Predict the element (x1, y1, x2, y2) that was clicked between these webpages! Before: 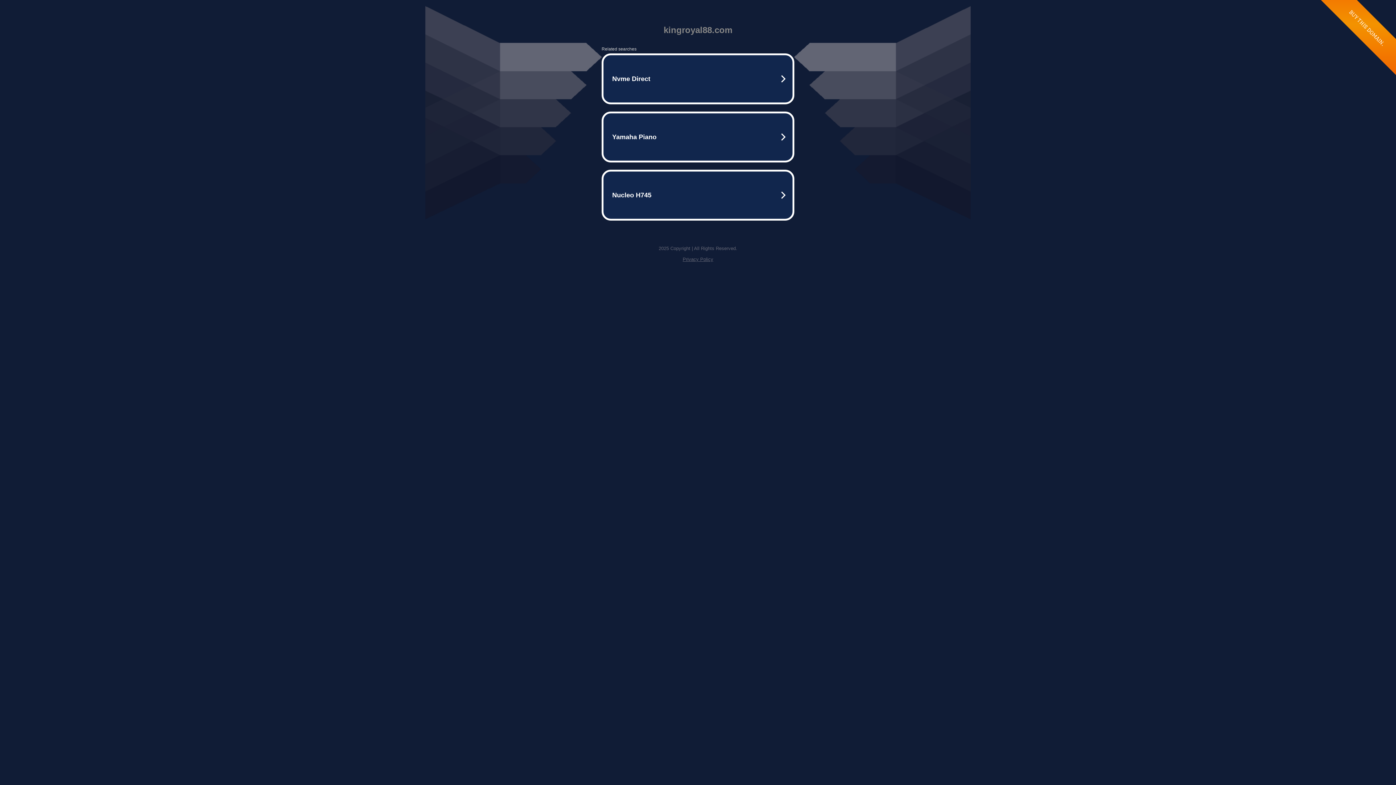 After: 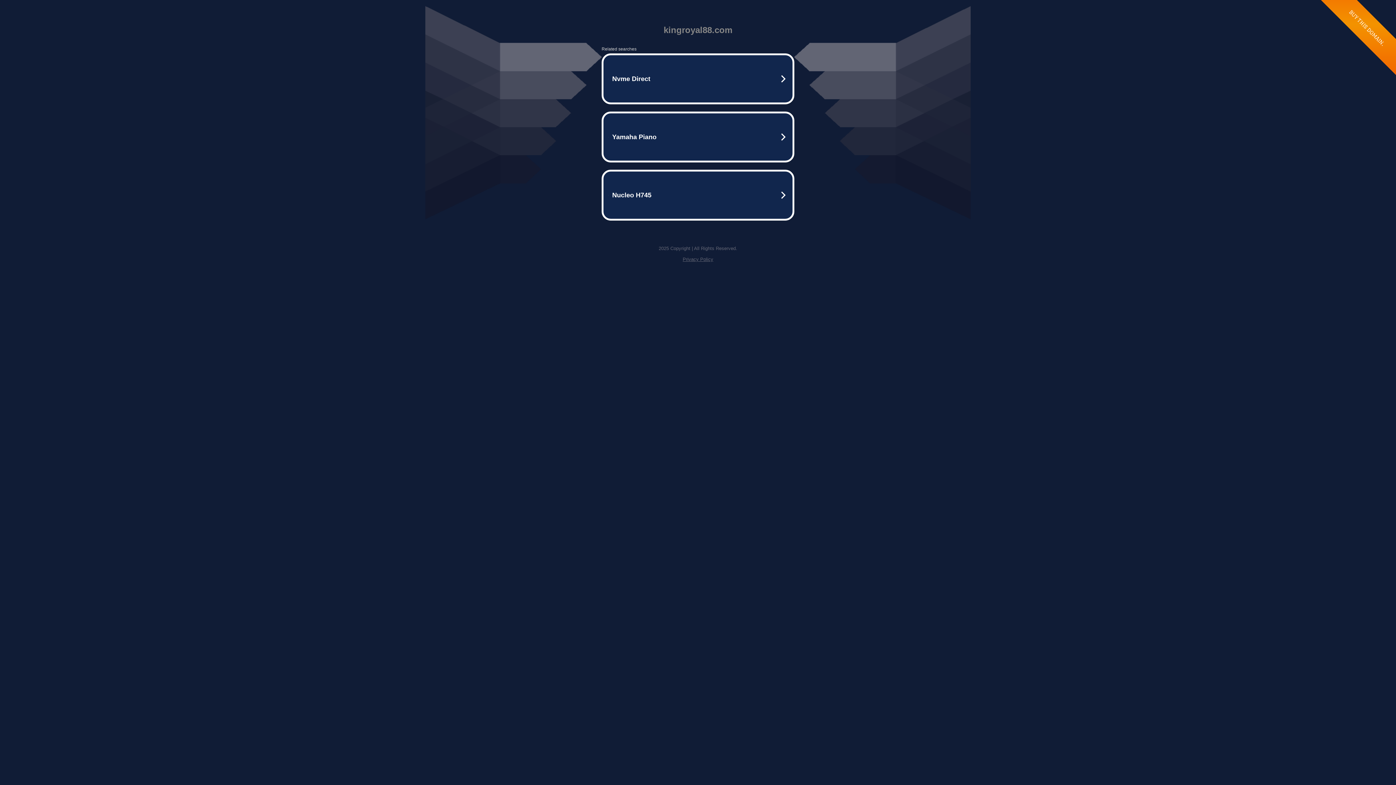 Action: label: Privacy Policy bbox: (682, 256, 713, 262)